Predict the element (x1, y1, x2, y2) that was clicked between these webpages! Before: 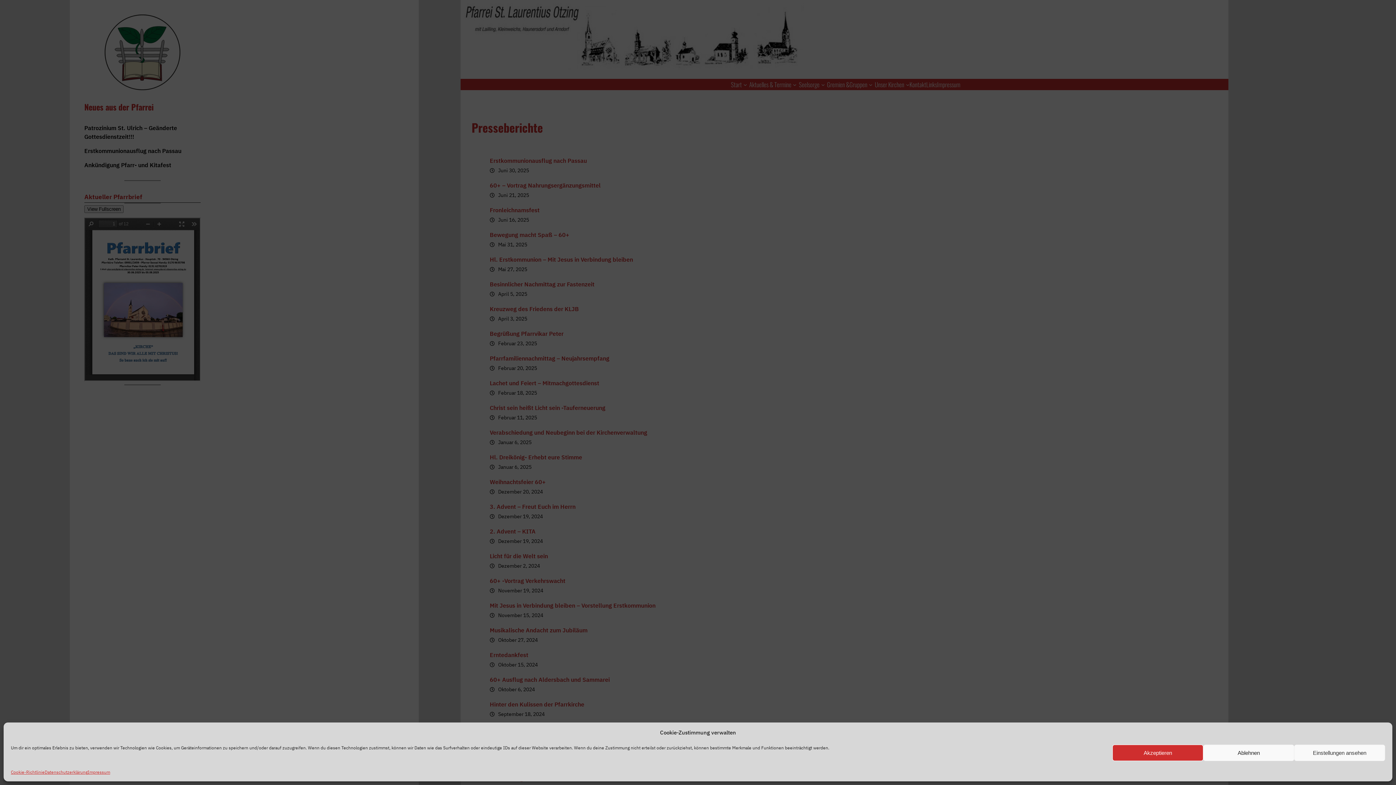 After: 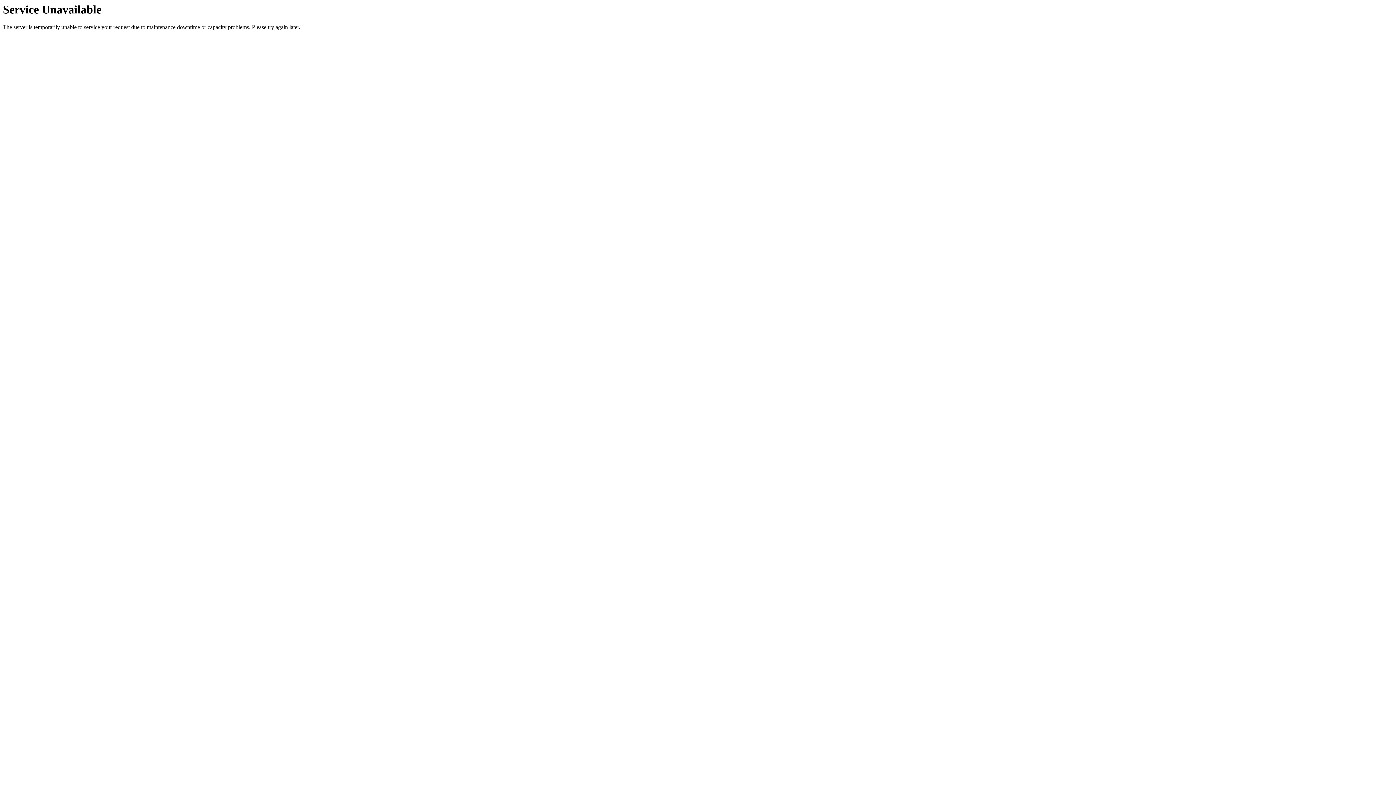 Action: label: Impressum bbox: (87, 768, 110, 776)